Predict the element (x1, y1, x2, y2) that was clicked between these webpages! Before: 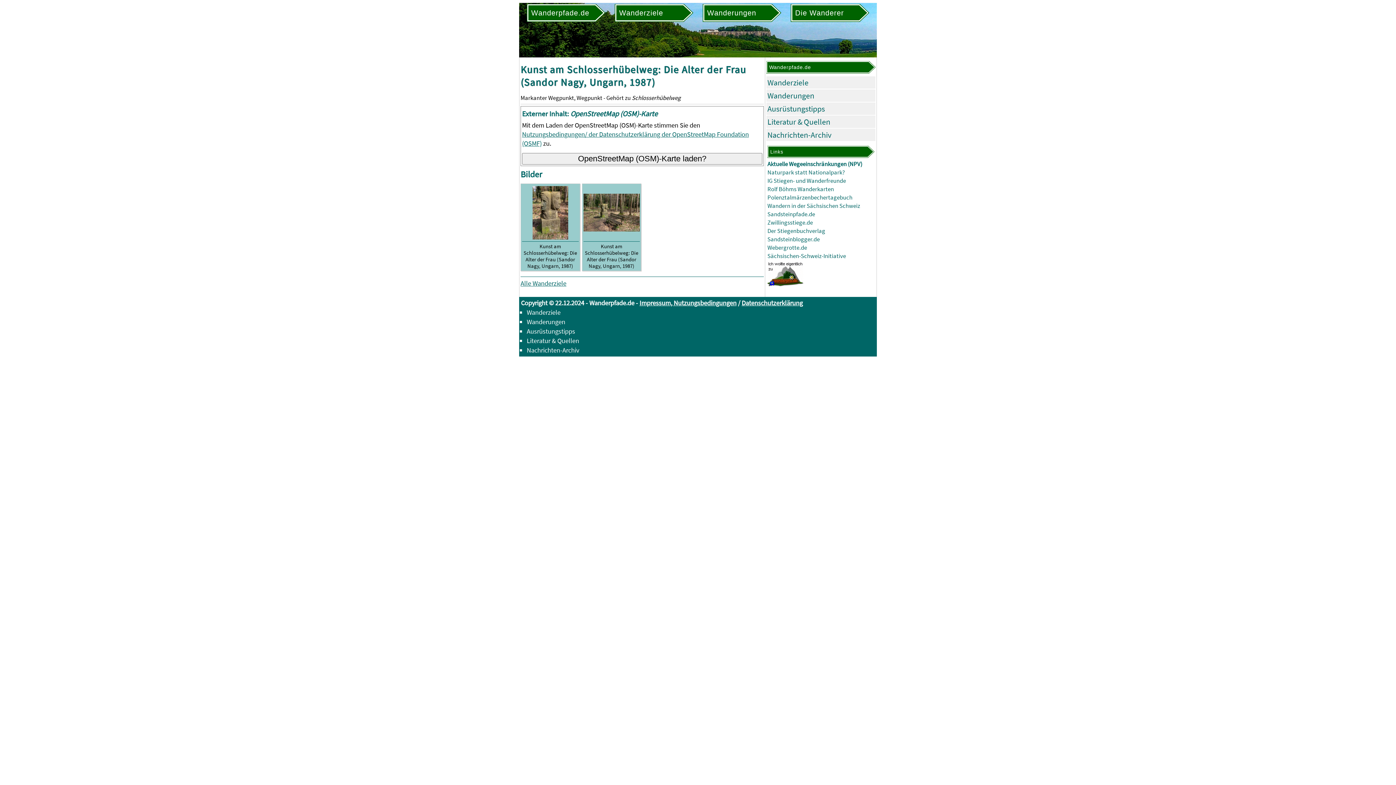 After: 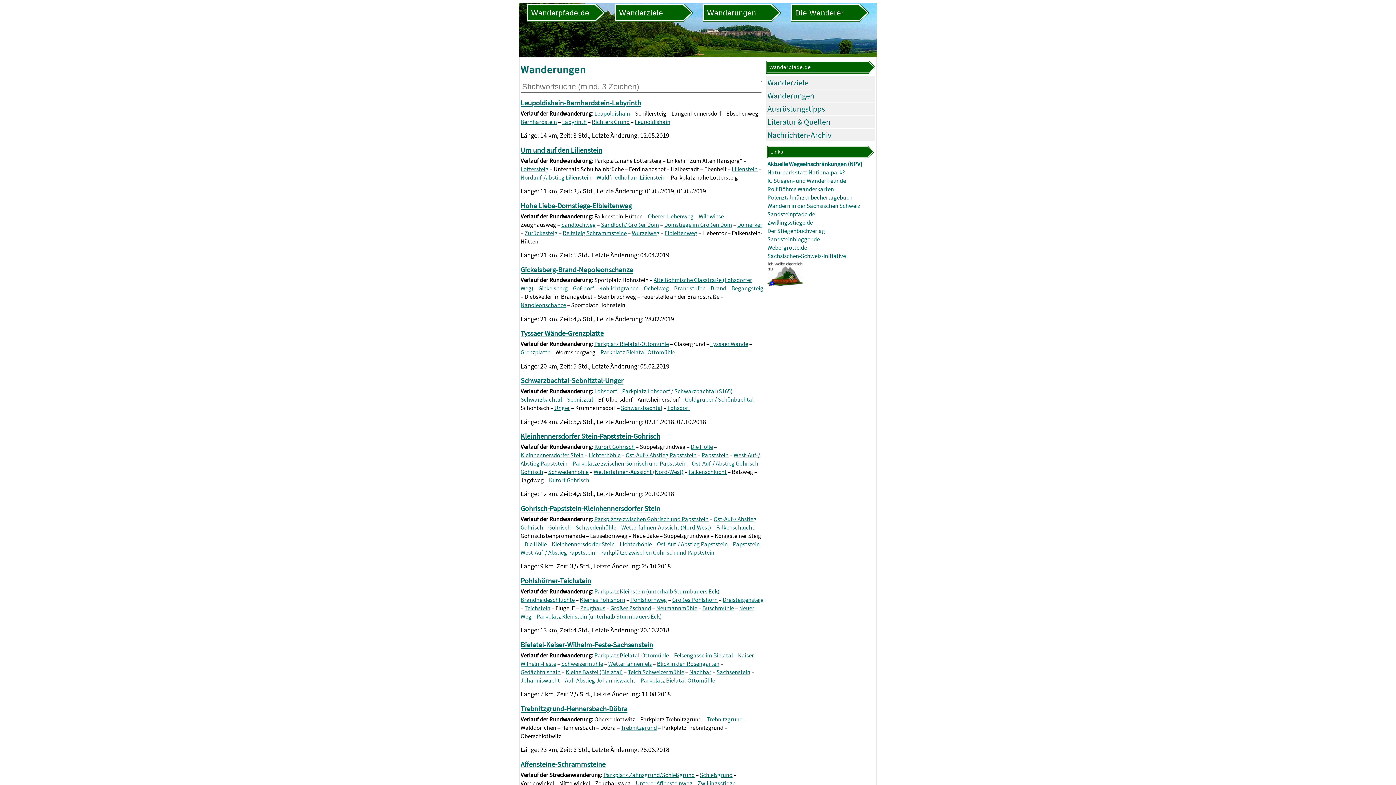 Action: label: Wanderungen bbox: (526, 317, 565, 326)